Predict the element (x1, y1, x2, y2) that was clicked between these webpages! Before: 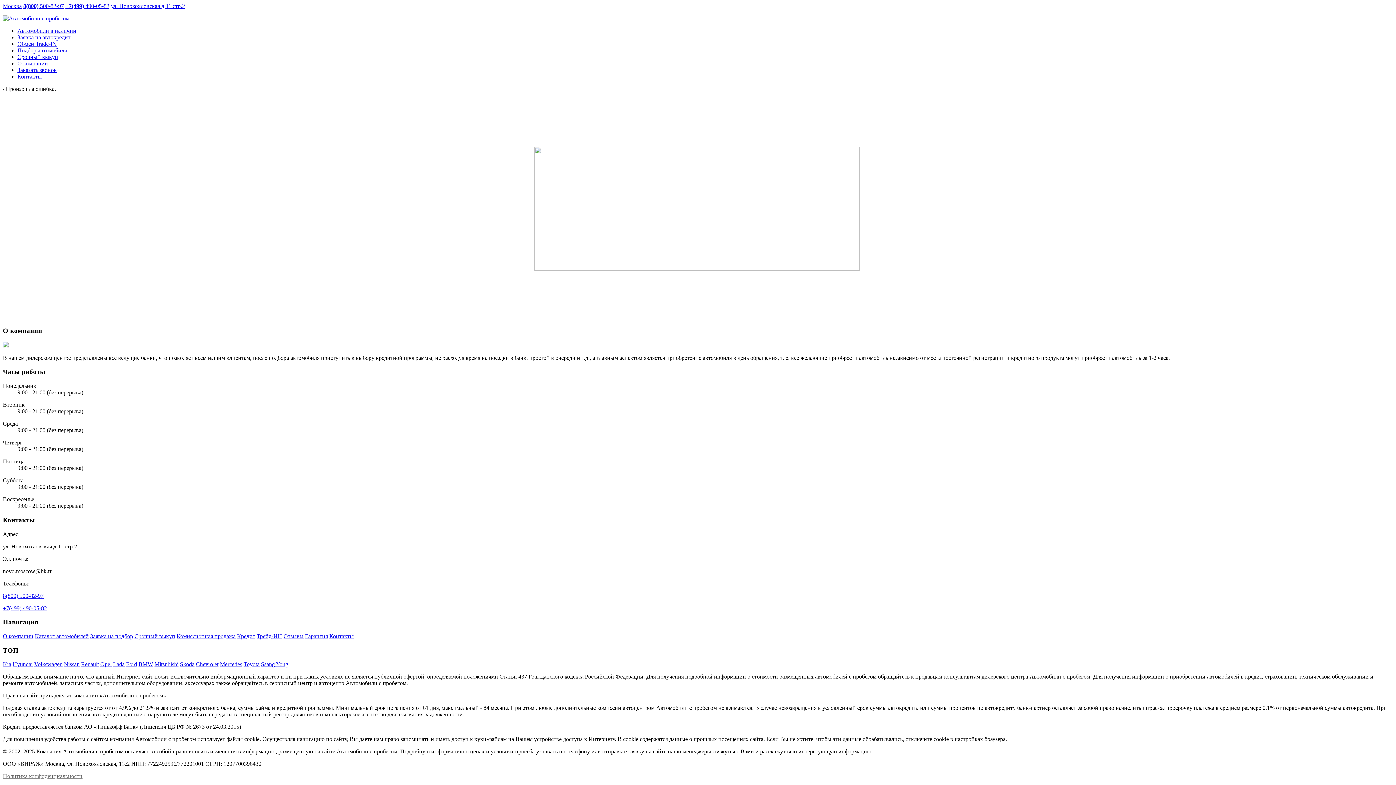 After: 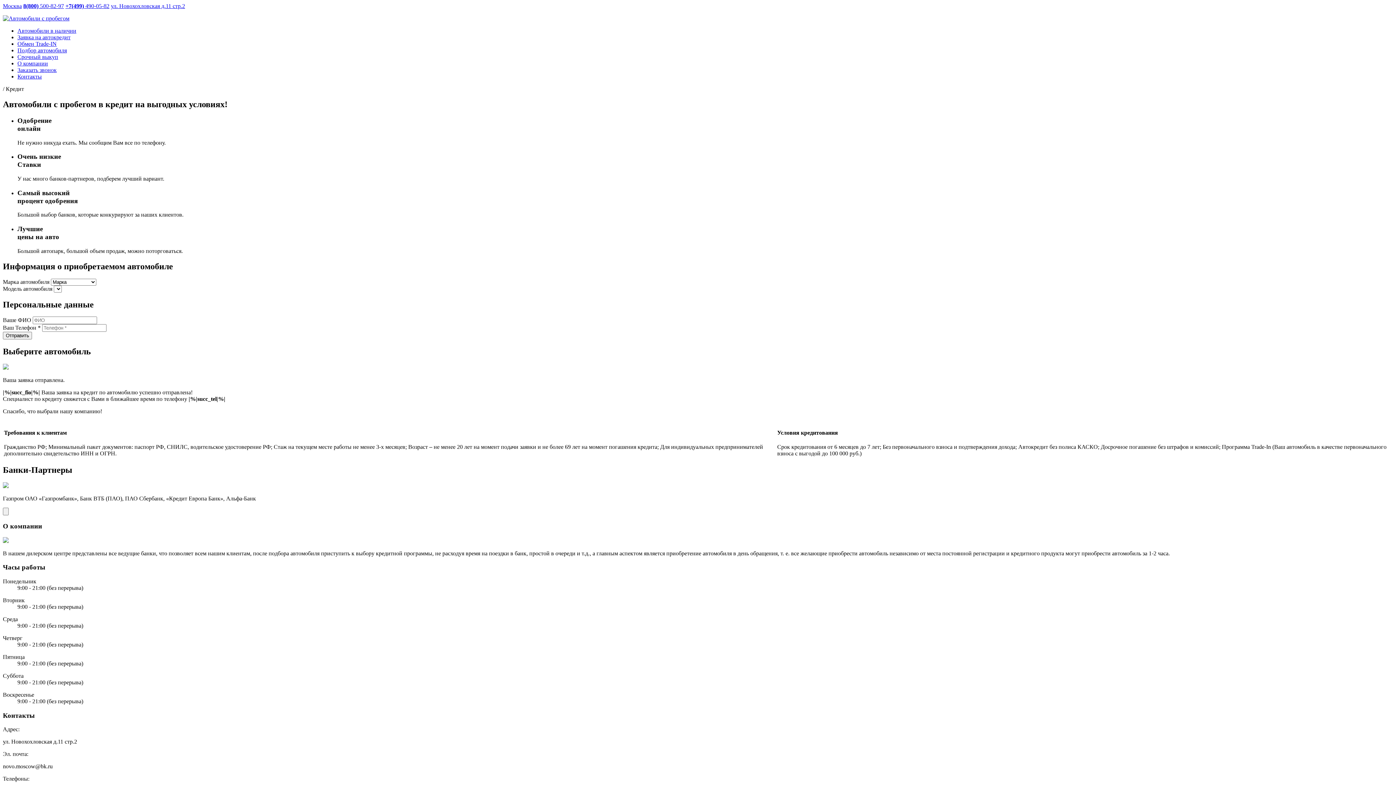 Action: bbox: (237, 633, 255, 639) label: Кредит